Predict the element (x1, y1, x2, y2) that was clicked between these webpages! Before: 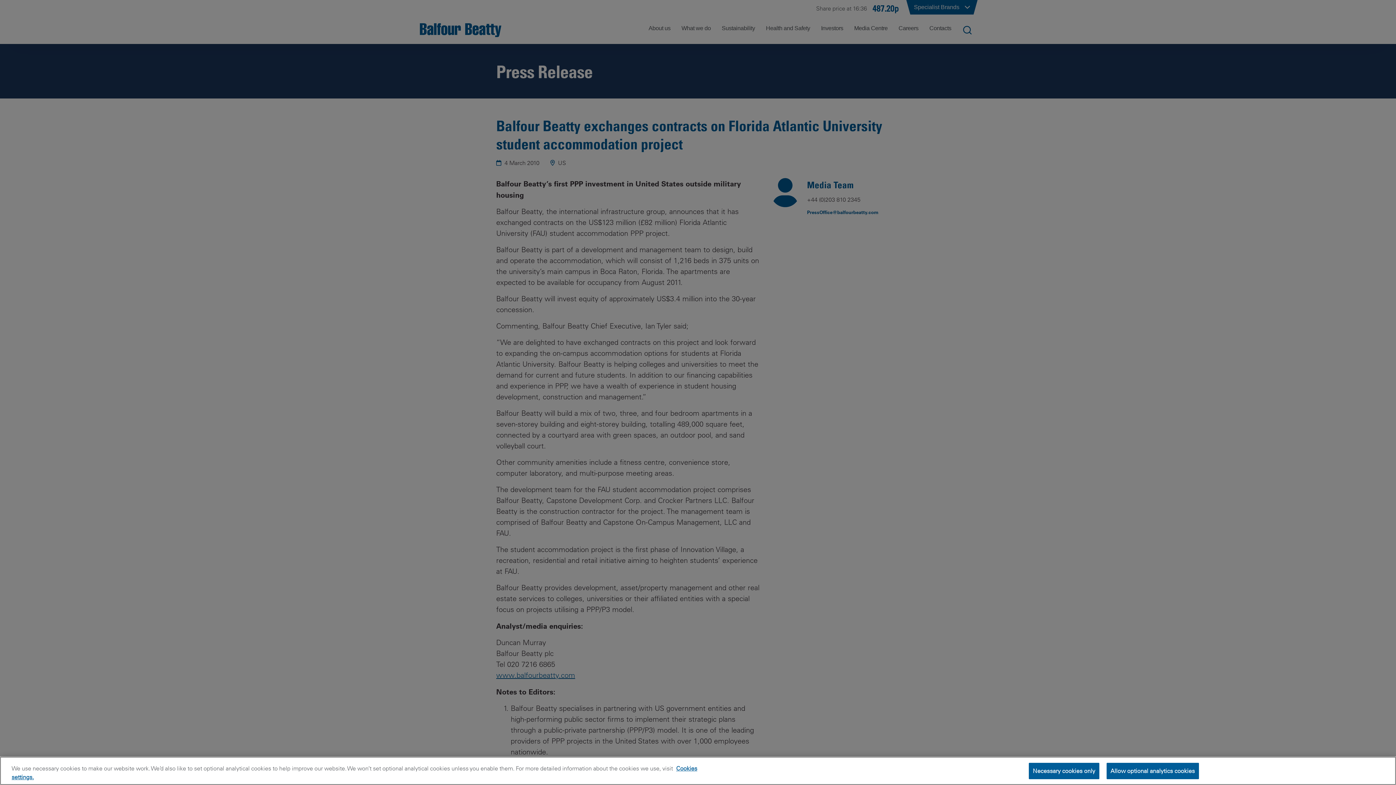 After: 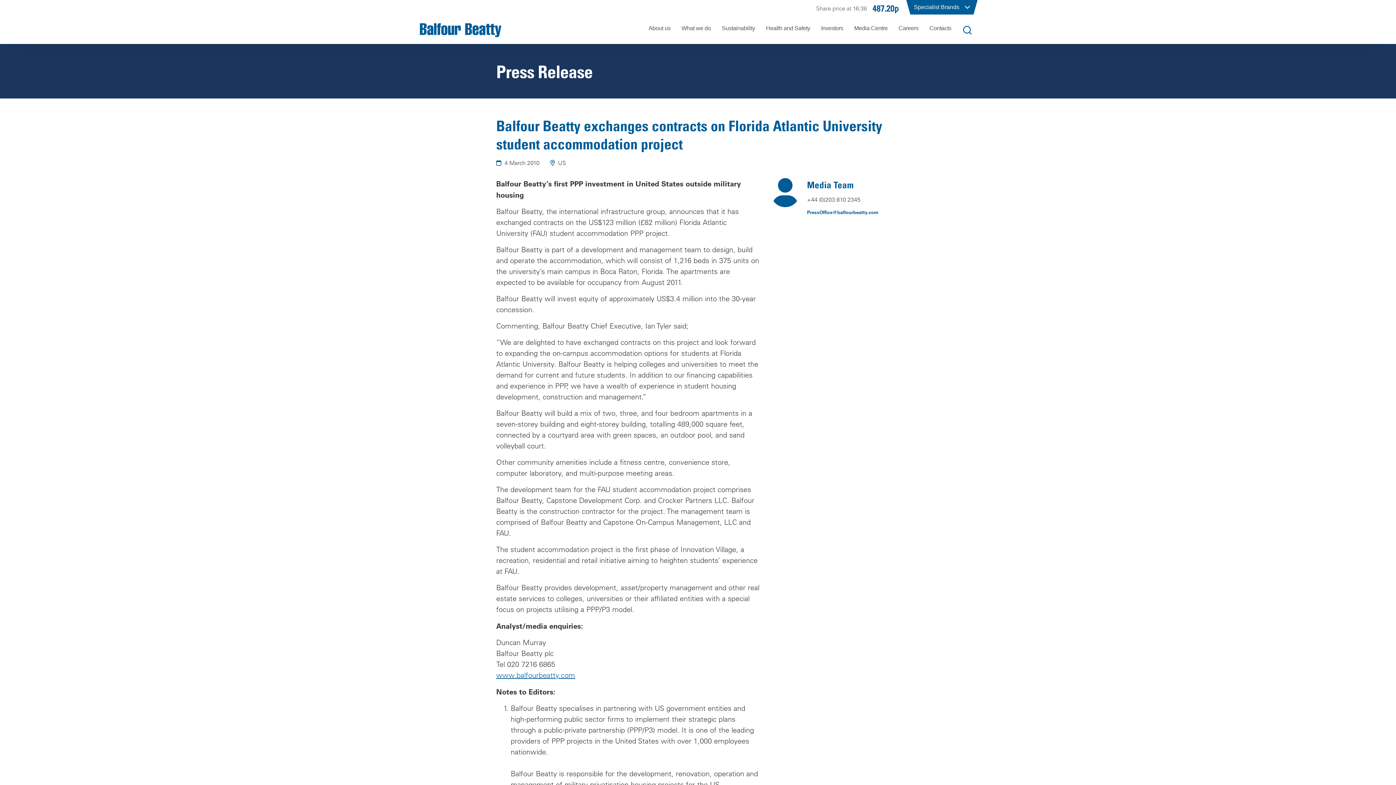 Action: bbox: (1029, 763, 1099, 779) label: Necessary cookies only